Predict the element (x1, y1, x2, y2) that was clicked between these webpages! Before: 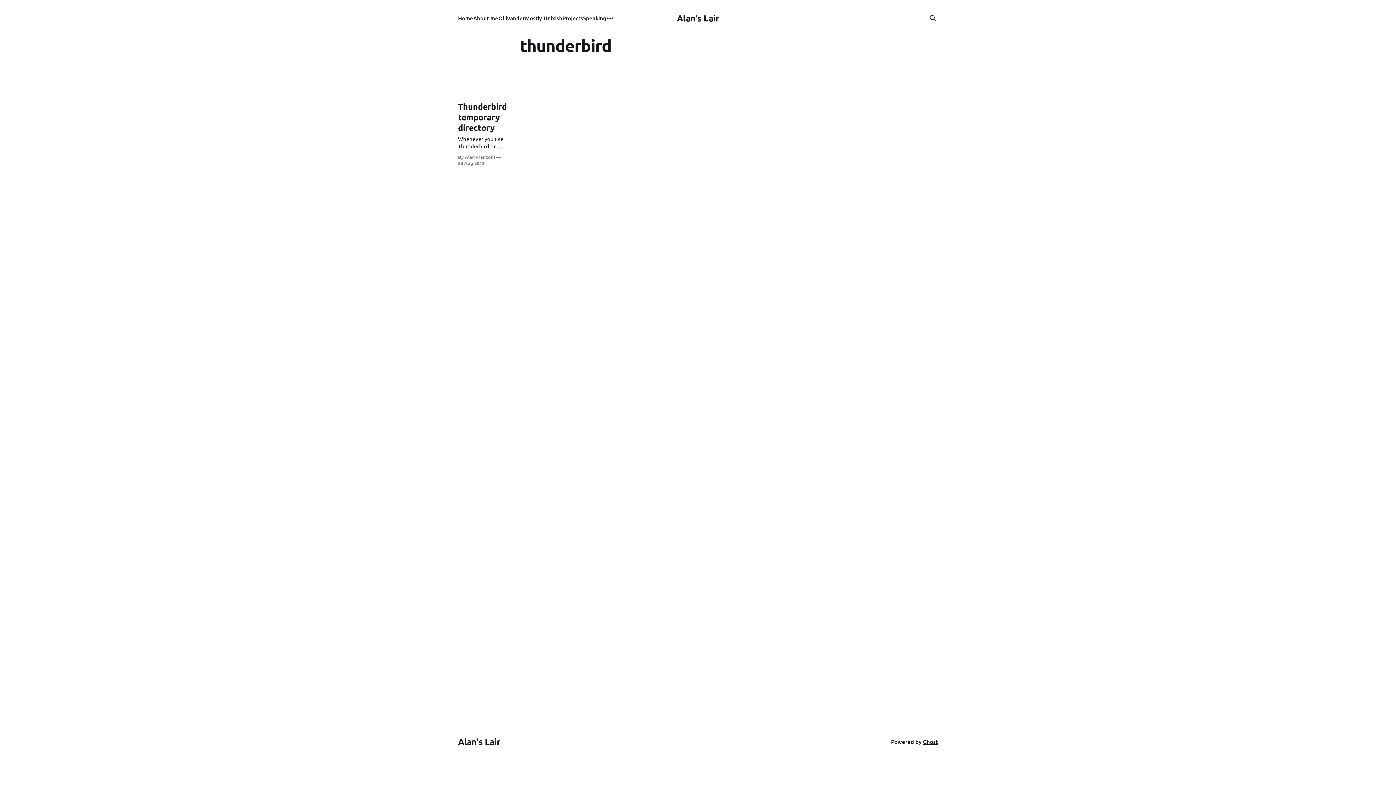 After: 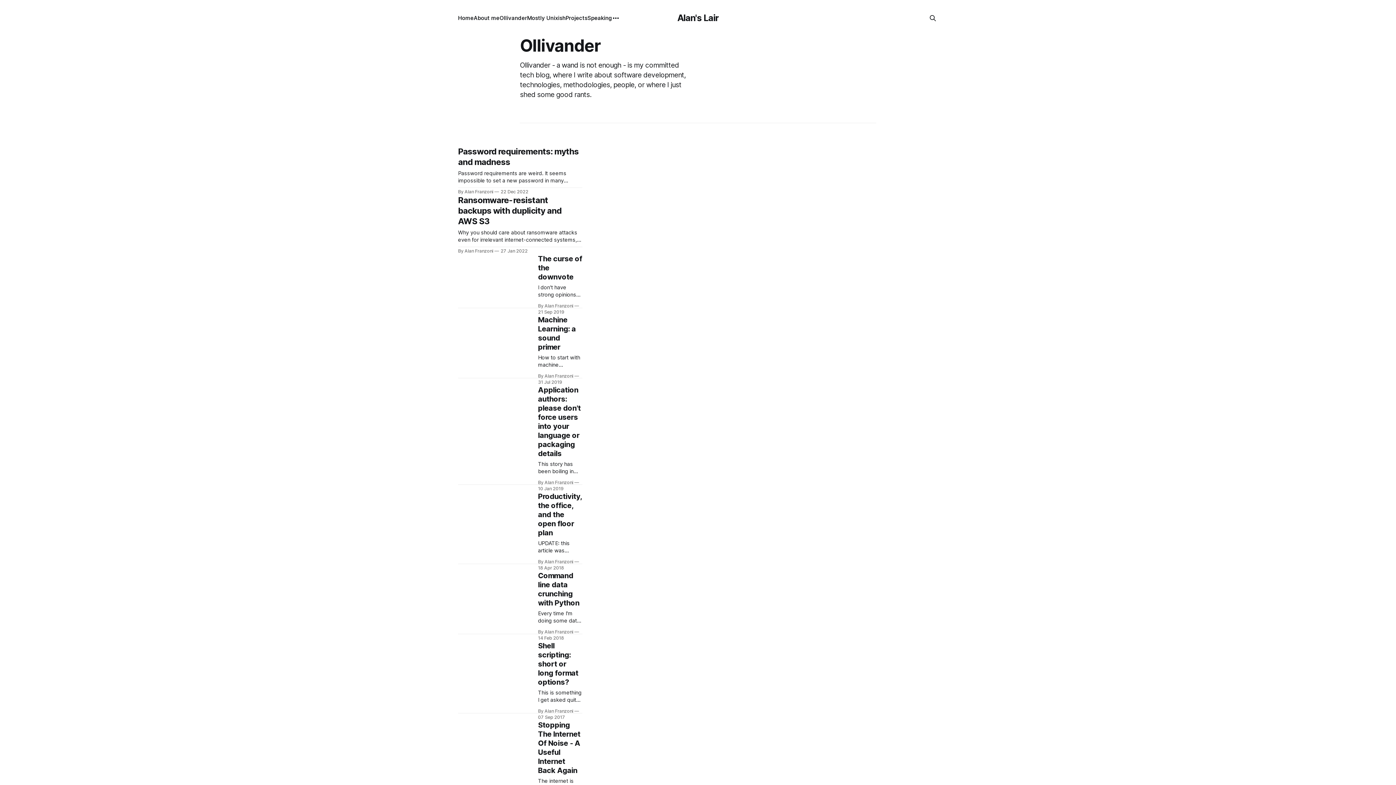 Action: label: Ollivander bbox: (498, 14, 525, 21)